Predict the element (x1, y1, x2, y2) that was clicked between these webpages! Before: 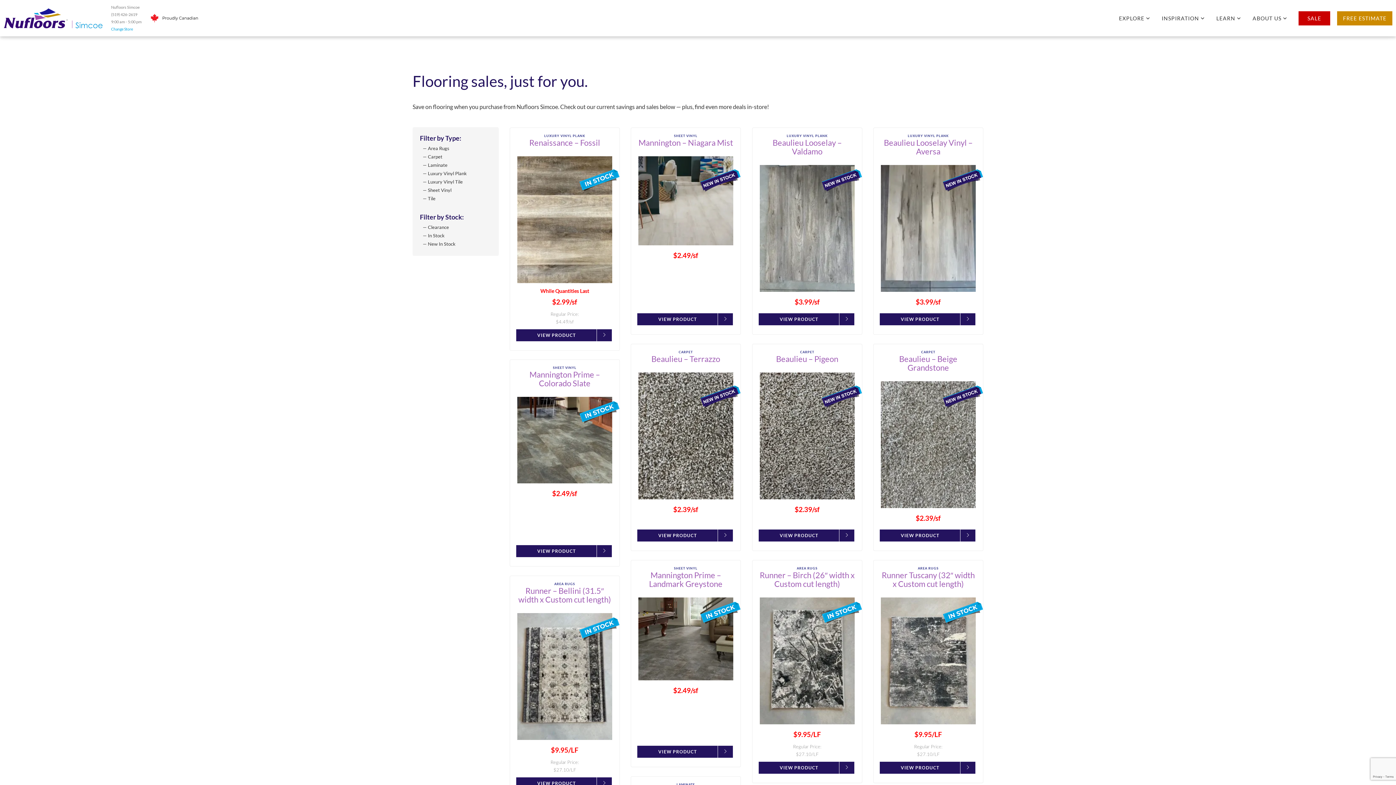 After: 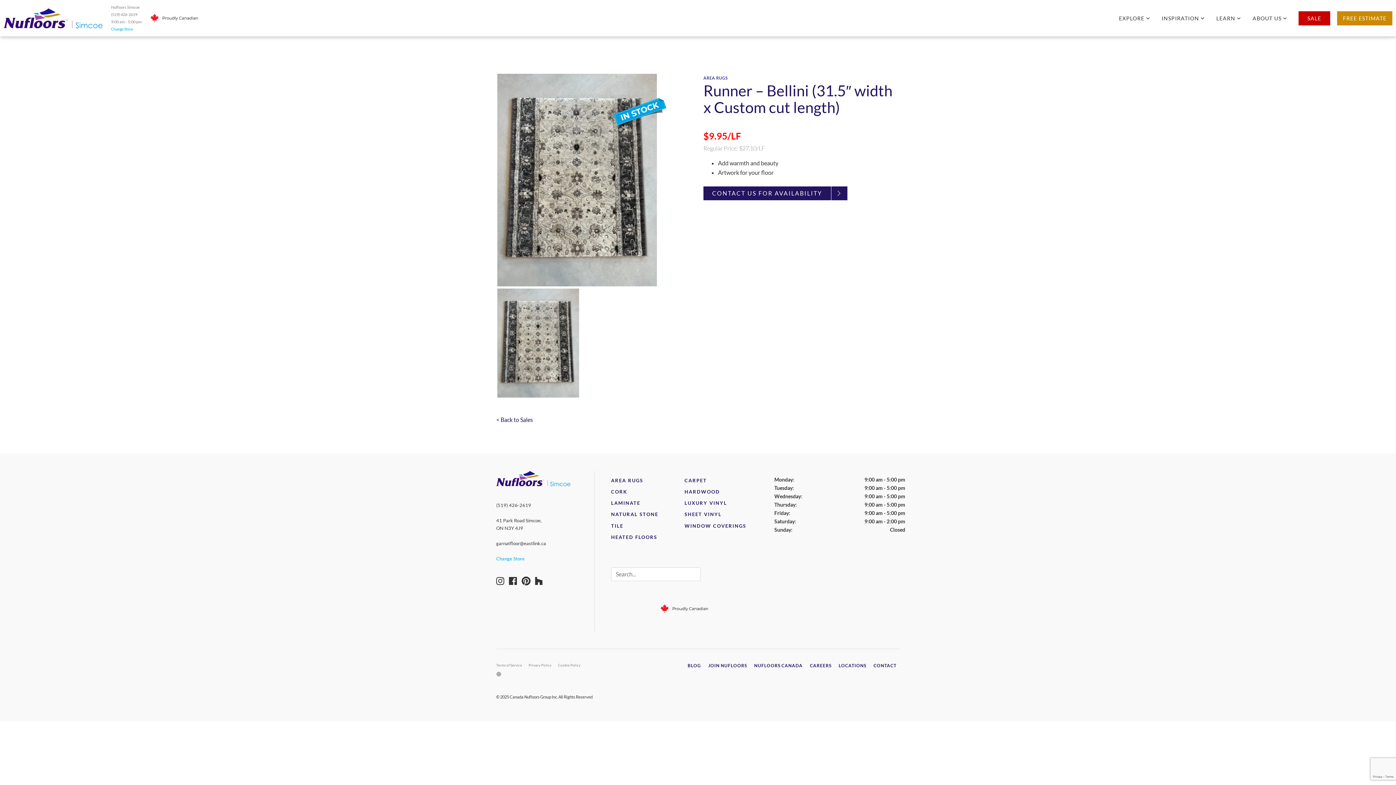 Action: label: VIEW PRODUCT bbox: (516, 777, 596, 789)